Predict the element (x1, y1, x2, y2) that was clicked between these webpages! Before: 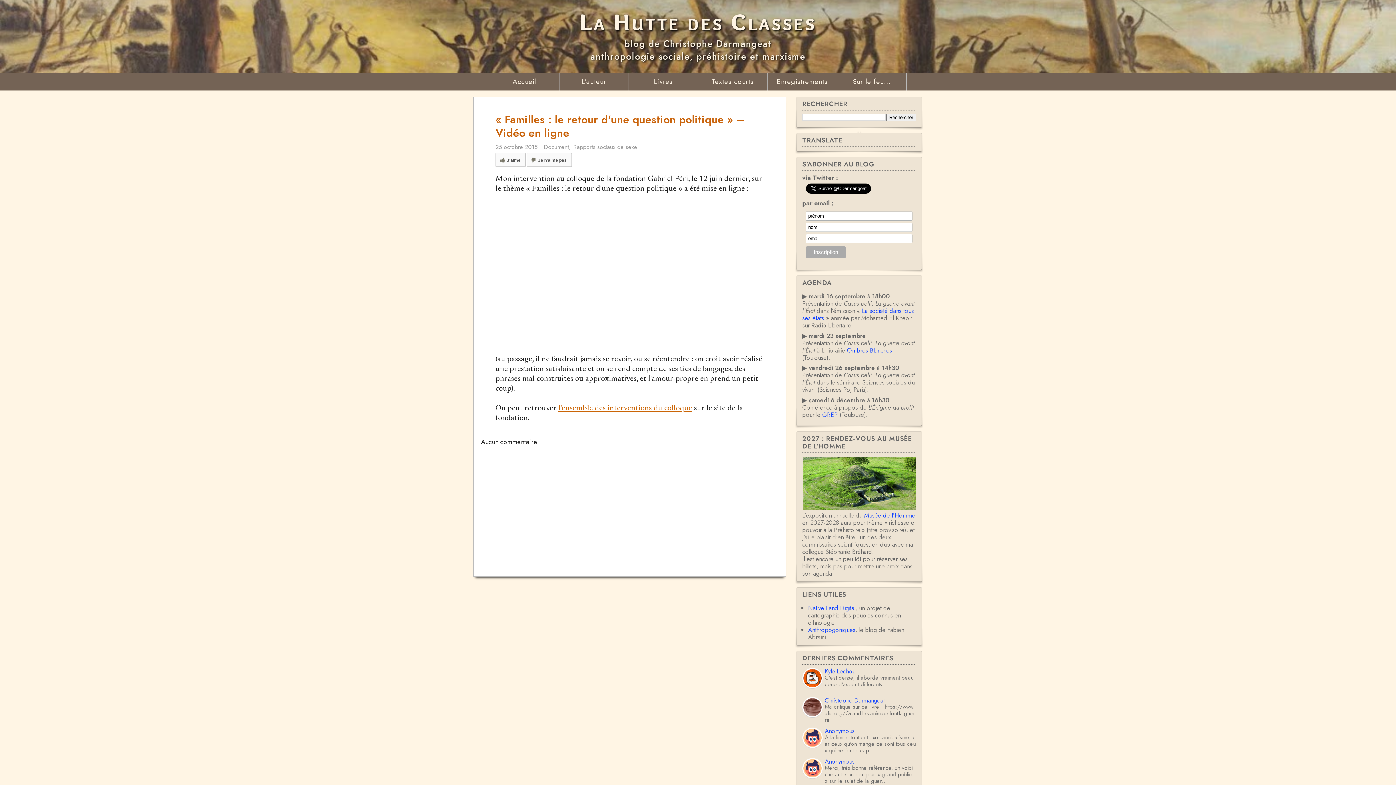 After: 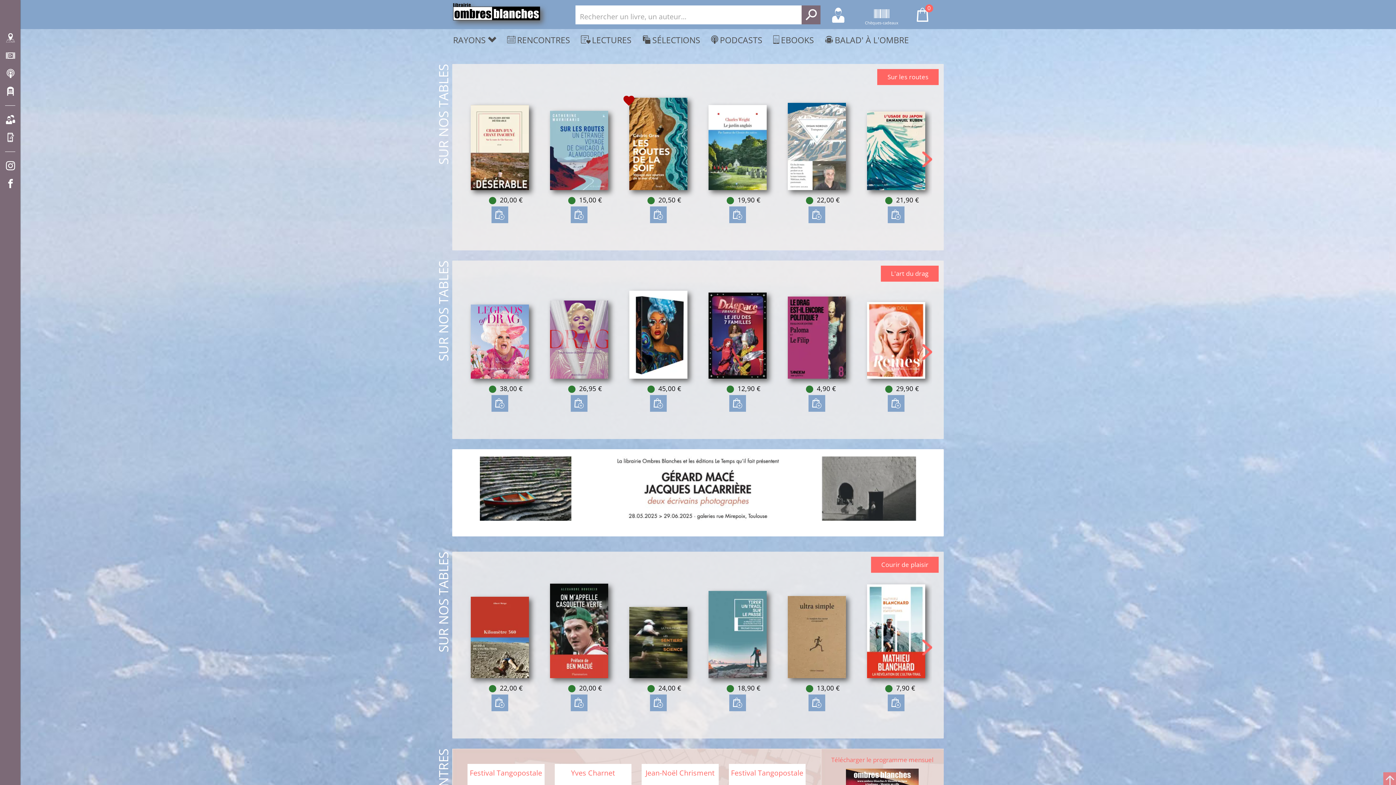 Action: bbox: (847, 346, 892, 354) label: Ombres Blanches